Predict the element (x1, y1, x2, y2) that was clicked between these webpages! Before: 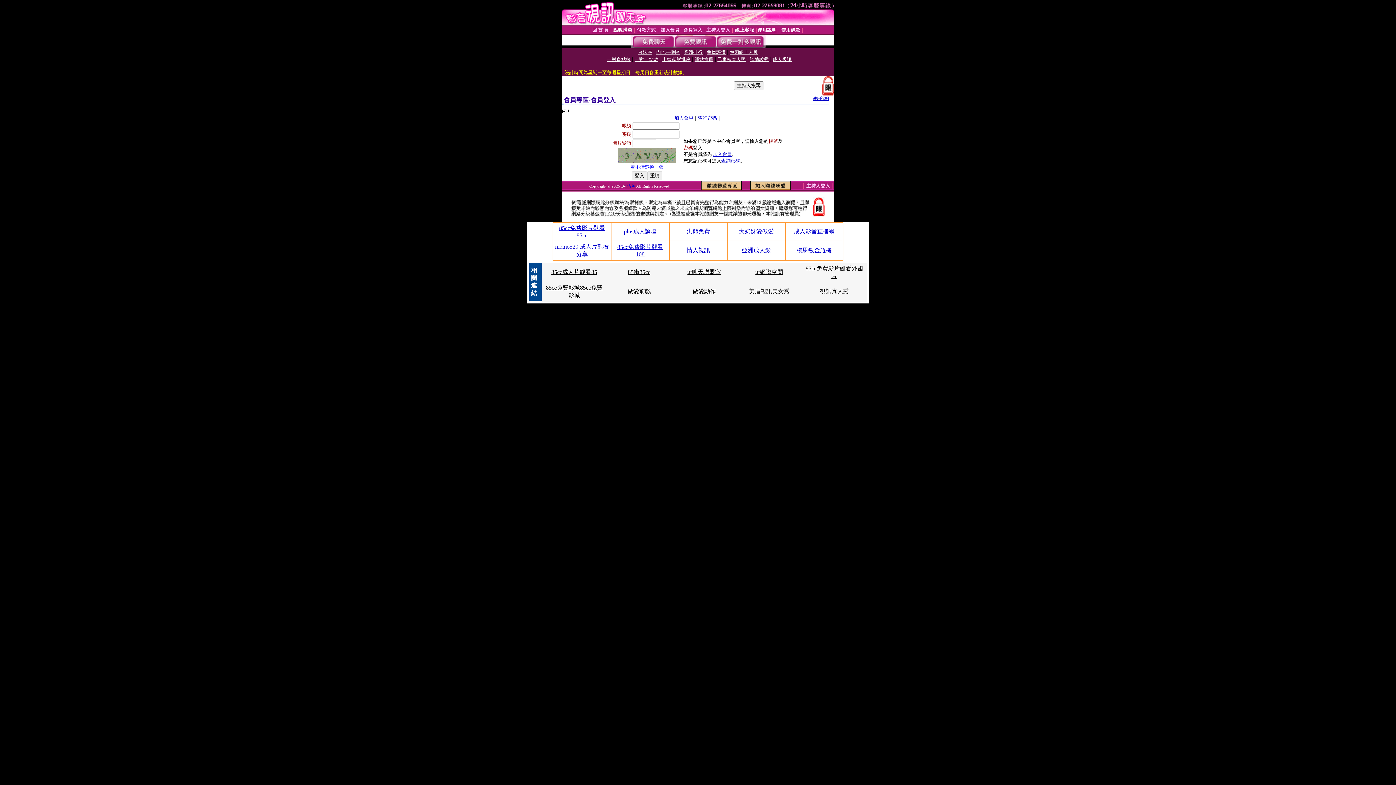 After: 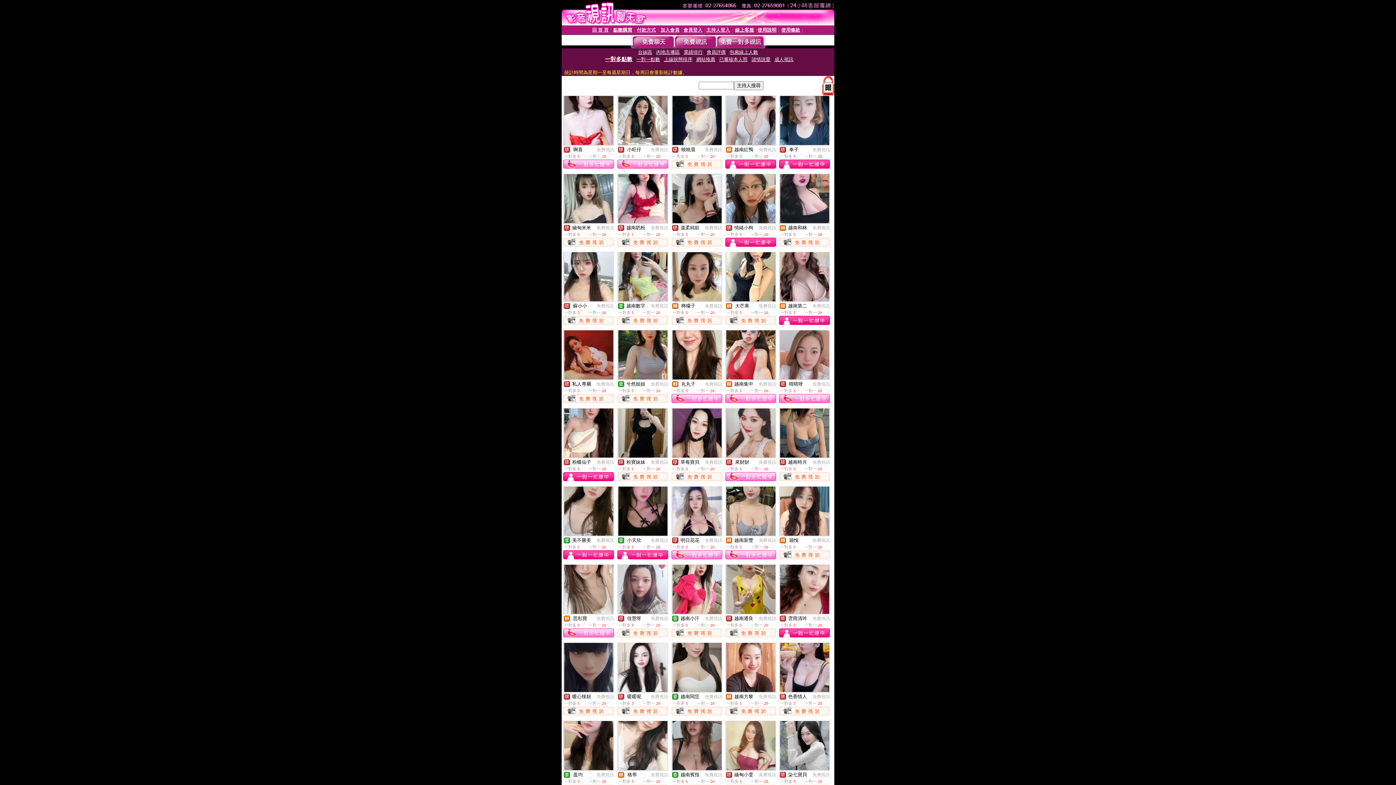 Action: bbox: (607, 56, 630, 62) label: 一對多點數